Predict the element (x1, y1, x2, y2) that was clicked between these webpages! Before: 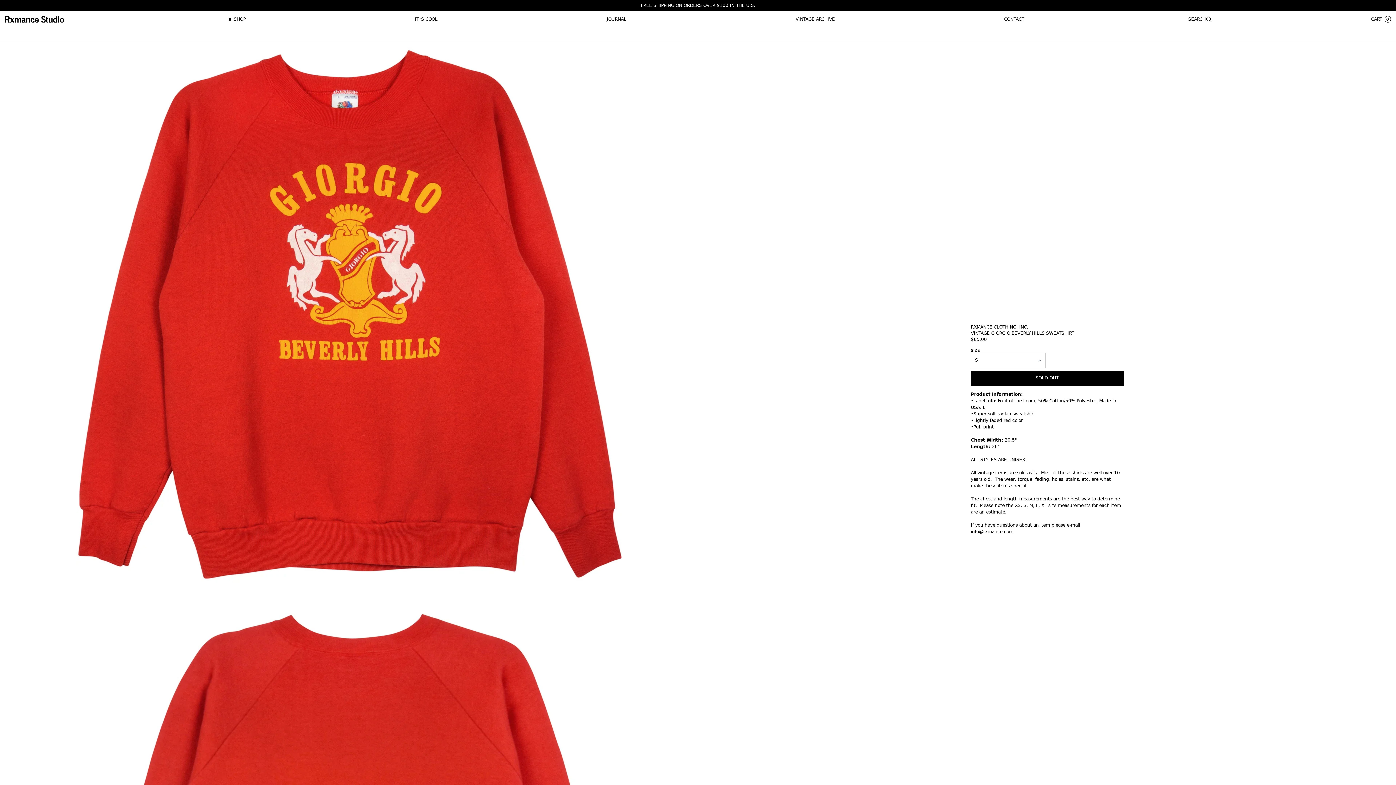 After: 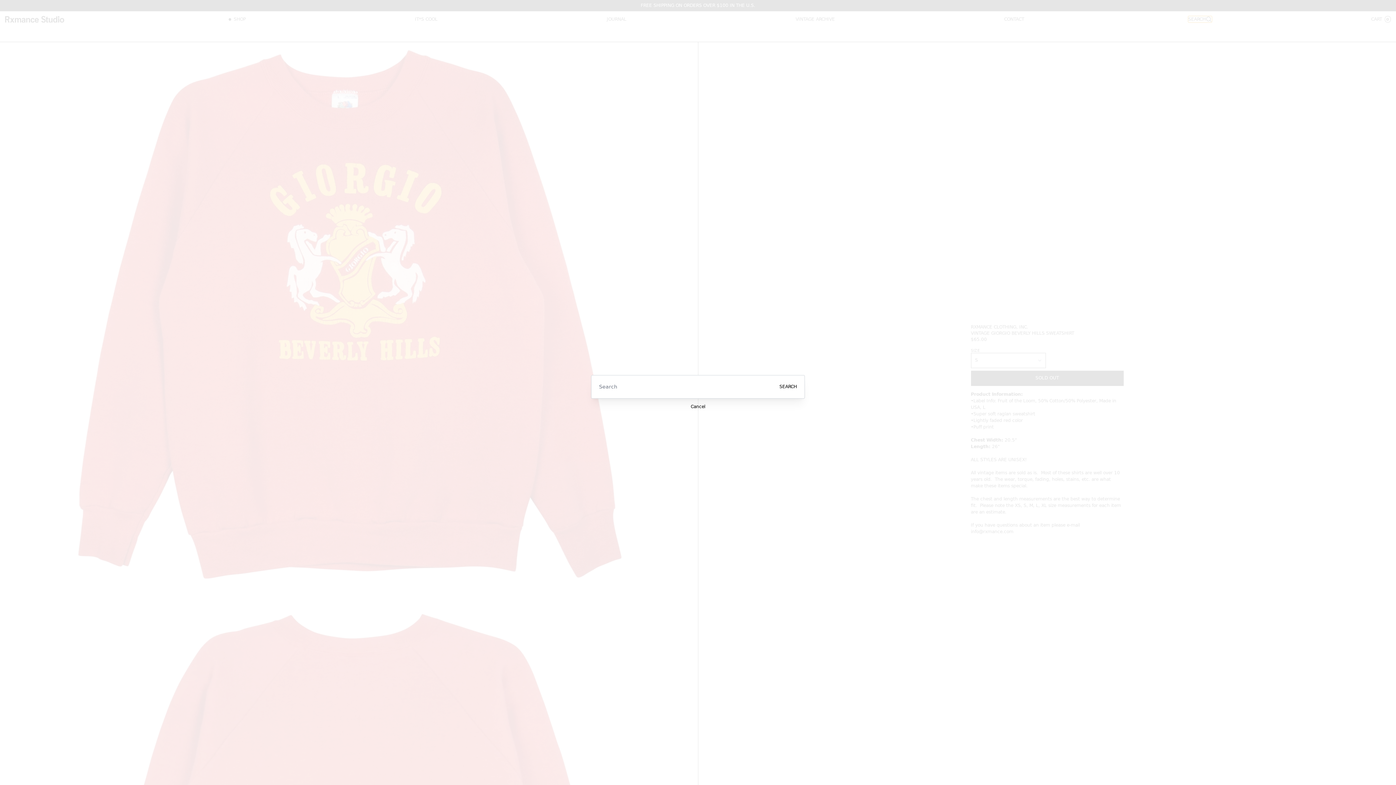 Action: bbox: (1188, 16, 1212, 22) label: SEARCH